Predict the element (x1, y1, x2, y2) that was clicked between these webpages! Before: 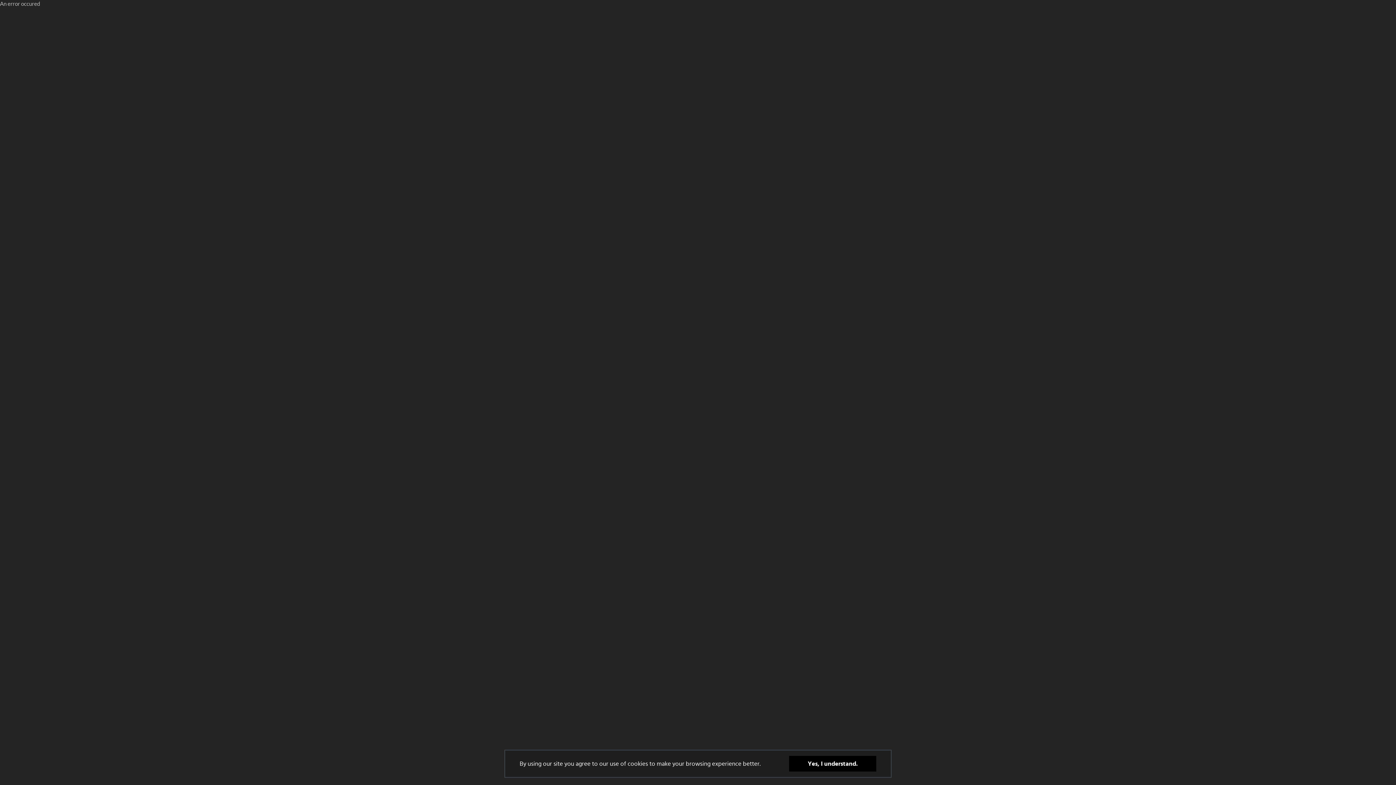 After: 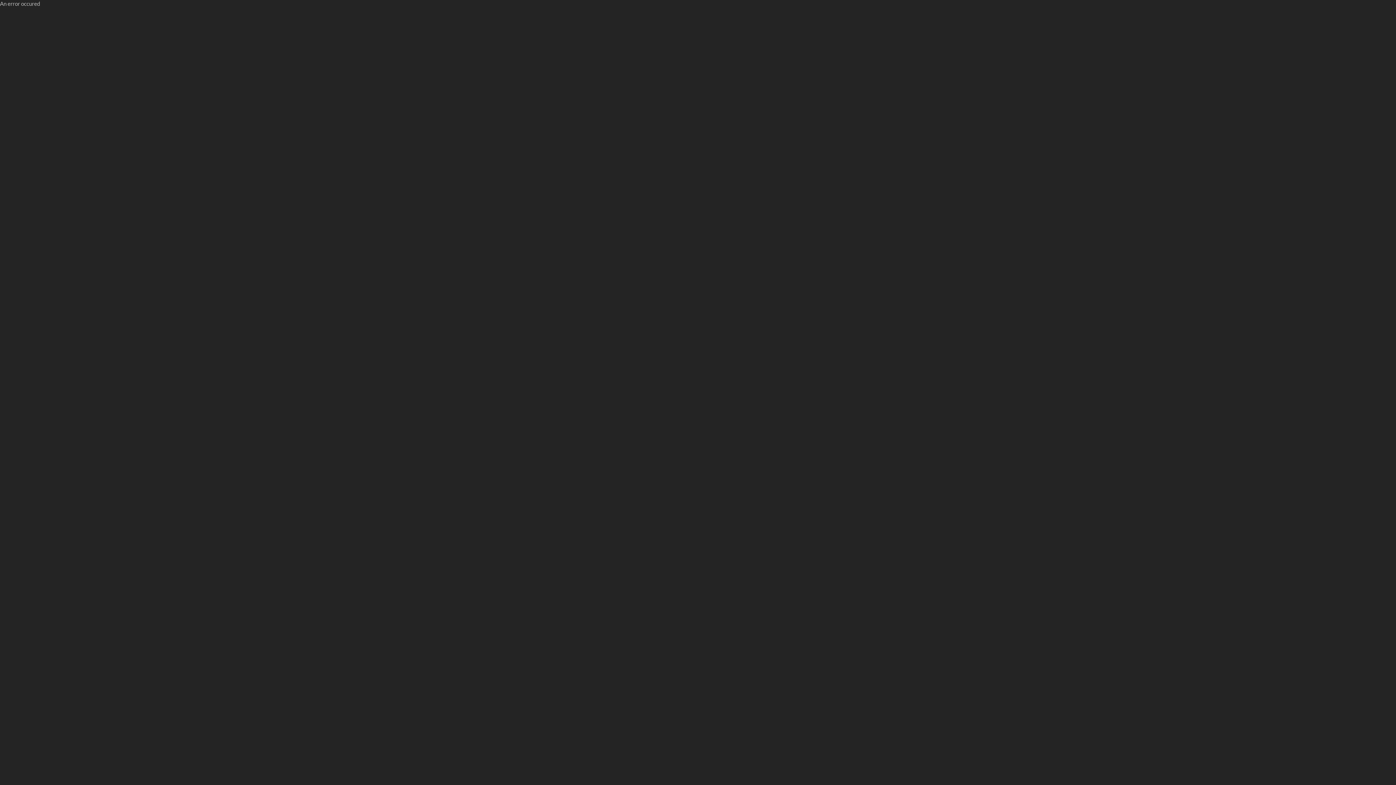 Action: bbox: (789, 756, 876, 772) label: Yes, I understand.